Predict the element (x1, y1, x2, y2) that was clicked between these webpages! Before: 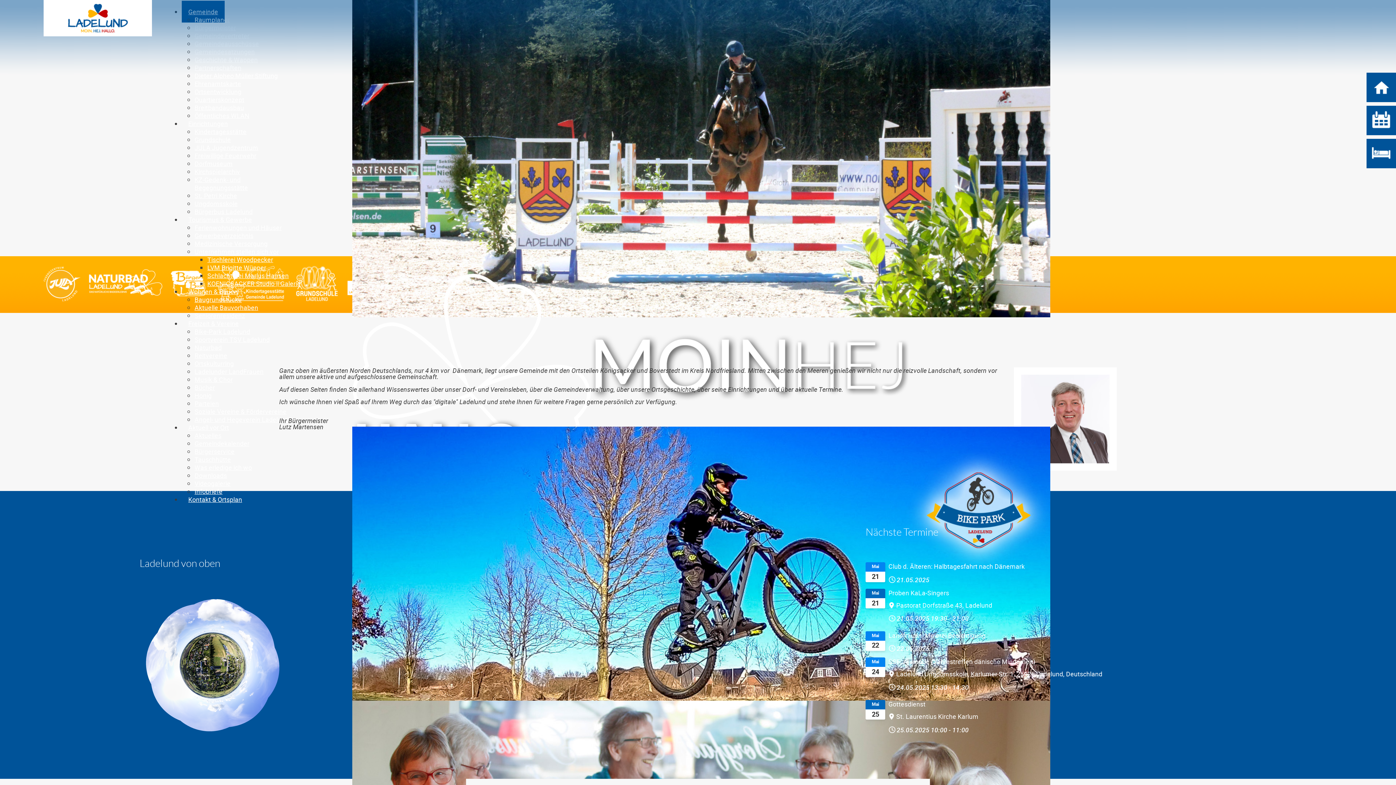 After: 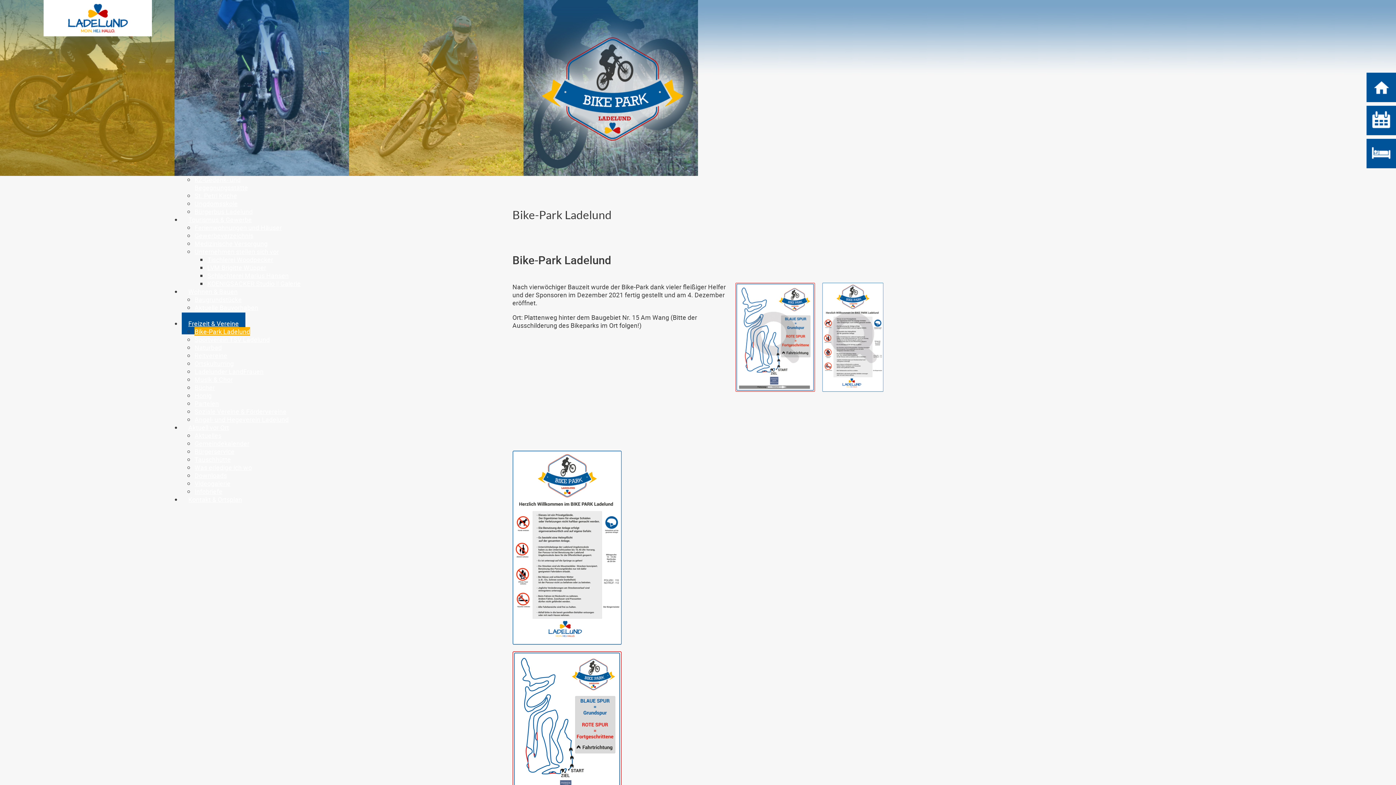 Action: label: Bike-Park Ladelund bbox: (194, 327, 250, 336)